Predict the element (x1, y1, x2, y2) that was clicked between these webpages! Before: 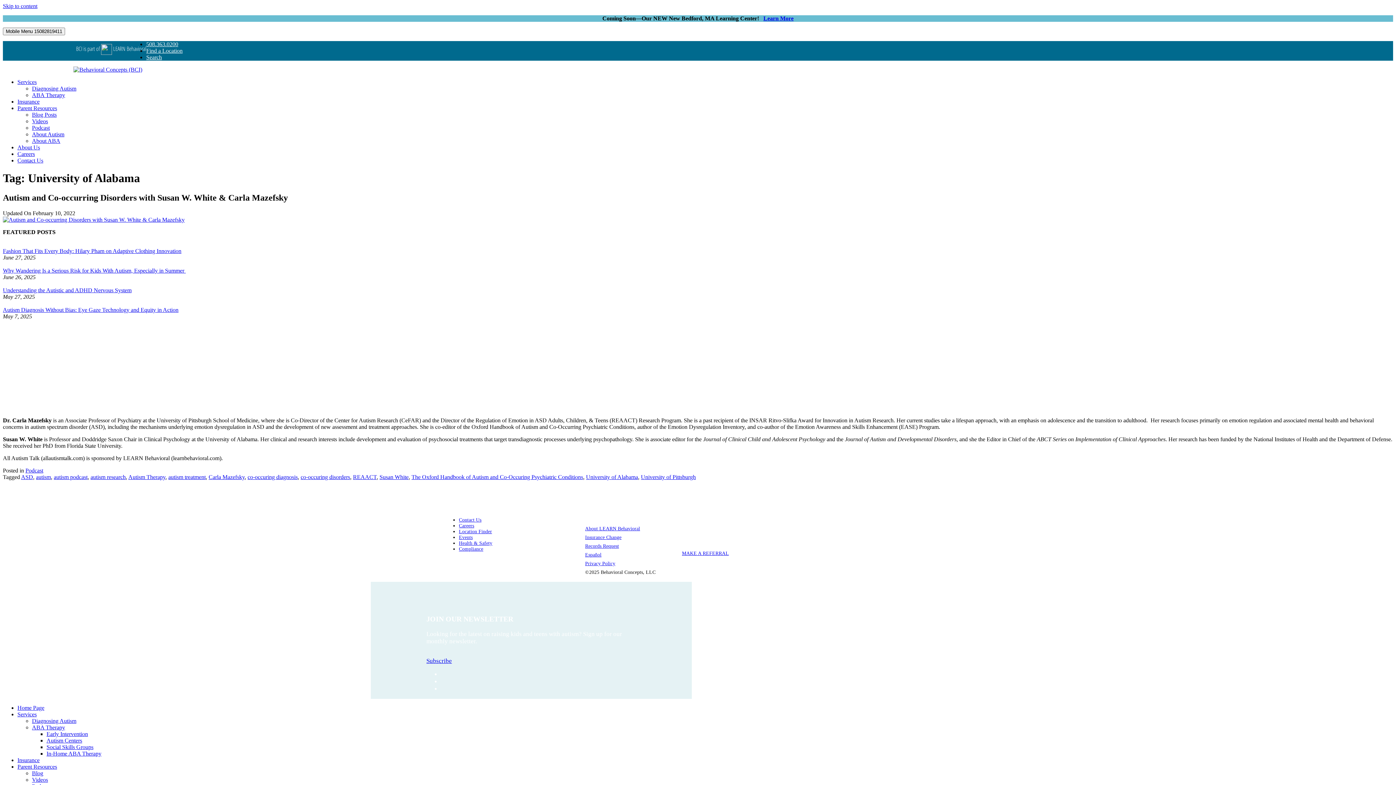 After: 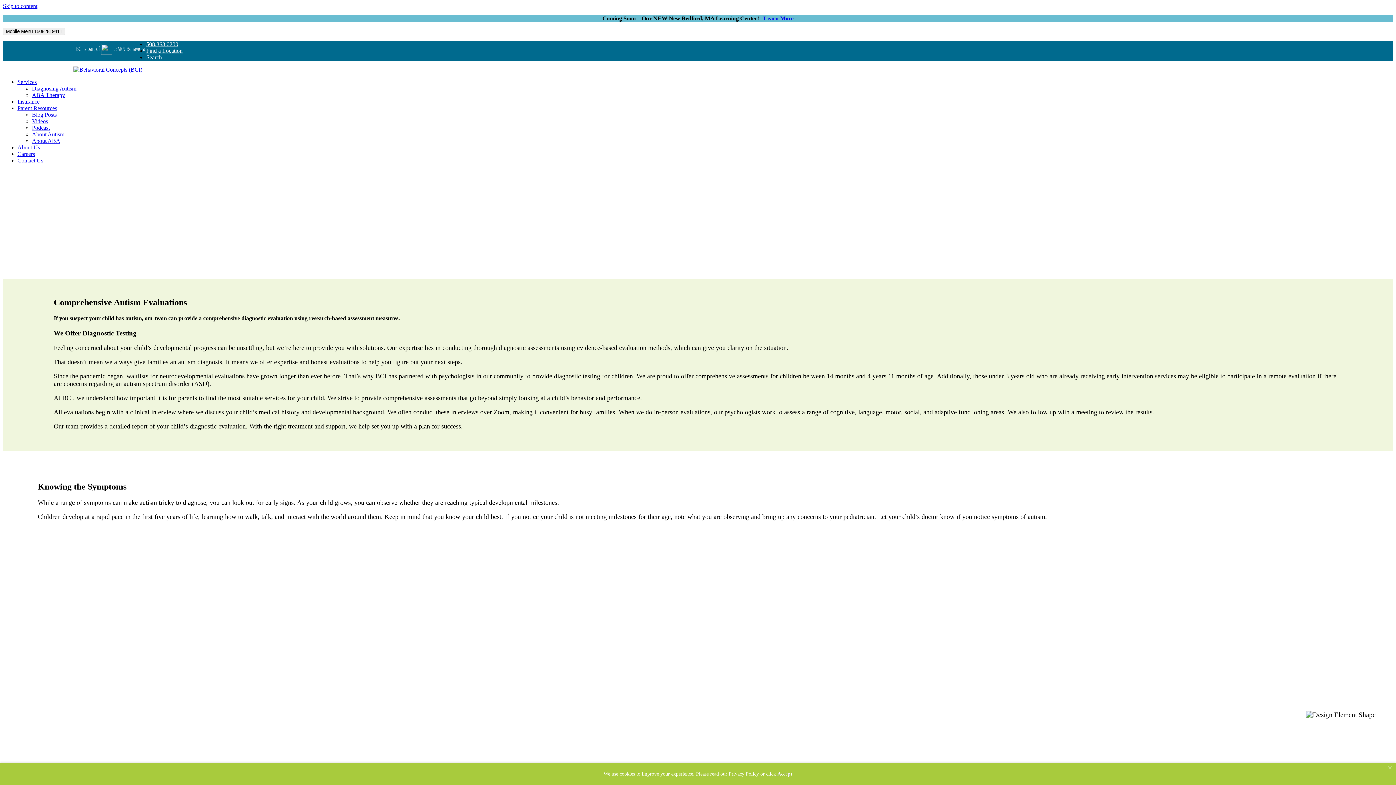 Action: label: Diagnosing Autism bbox: (32, 718, 76, 724)